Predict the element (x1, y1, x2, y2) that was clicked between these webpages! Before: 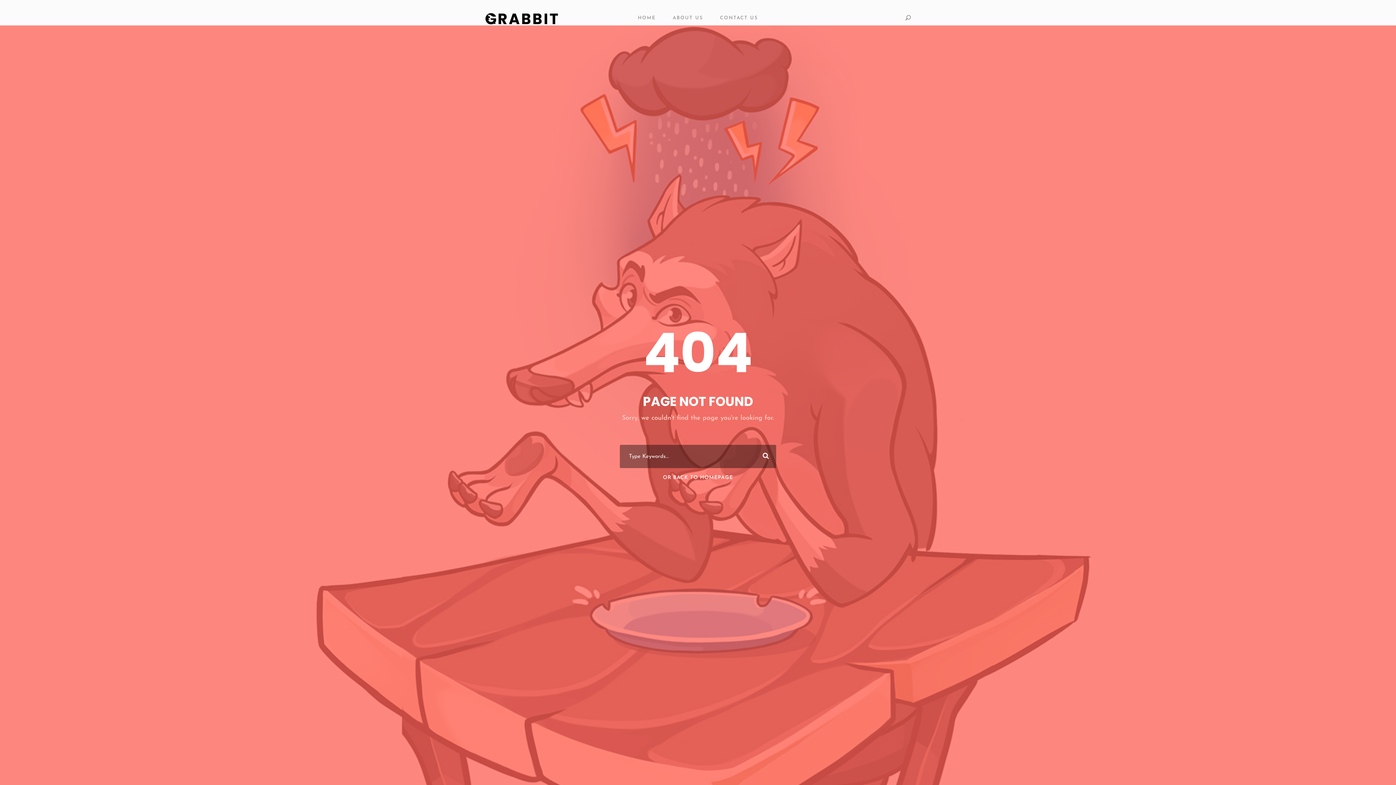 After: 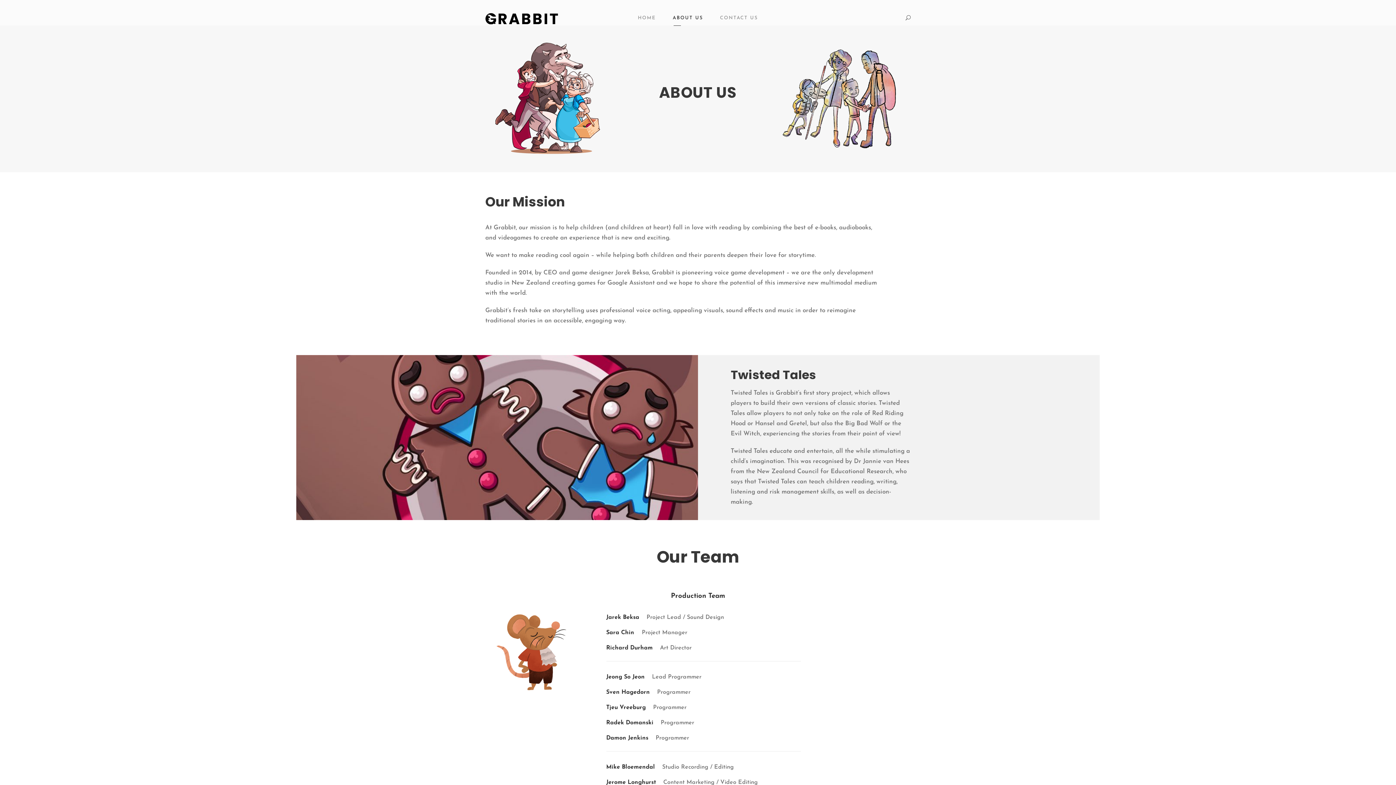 Action: bbox: (672, 14, 703, 25) label: ABOUT US